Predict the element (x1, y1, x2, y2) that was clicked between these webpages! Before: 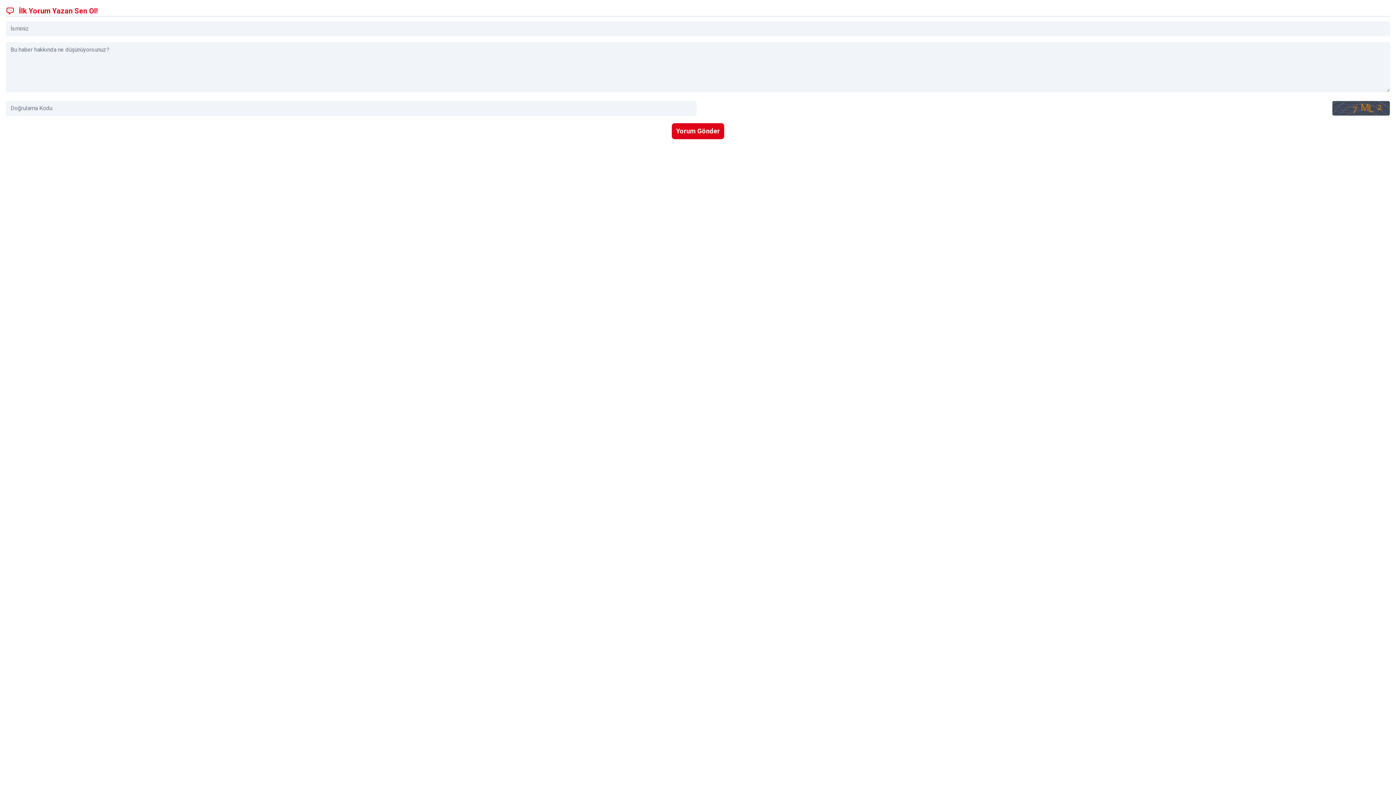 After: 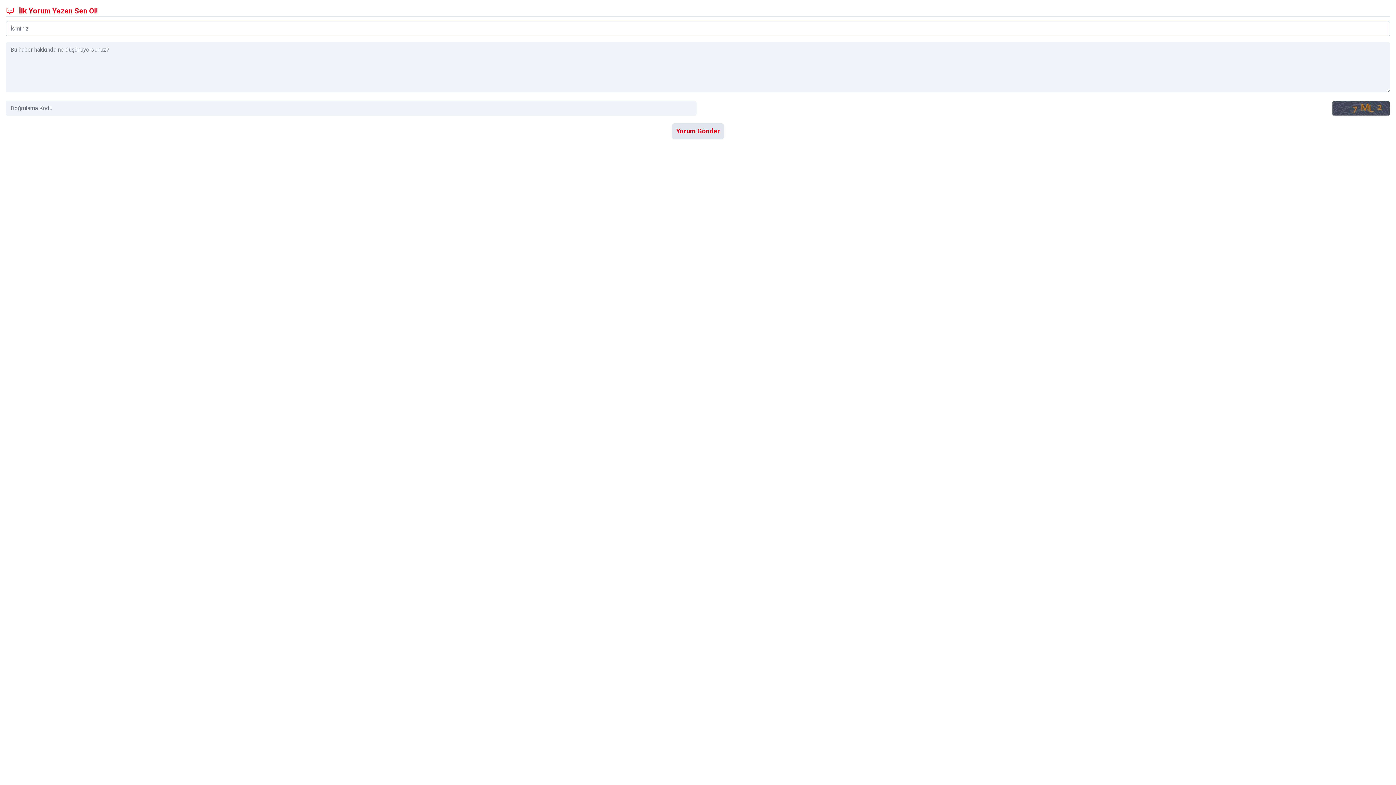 Action: label: Yorum Gönder bbox: (672, 123, 724, 139)